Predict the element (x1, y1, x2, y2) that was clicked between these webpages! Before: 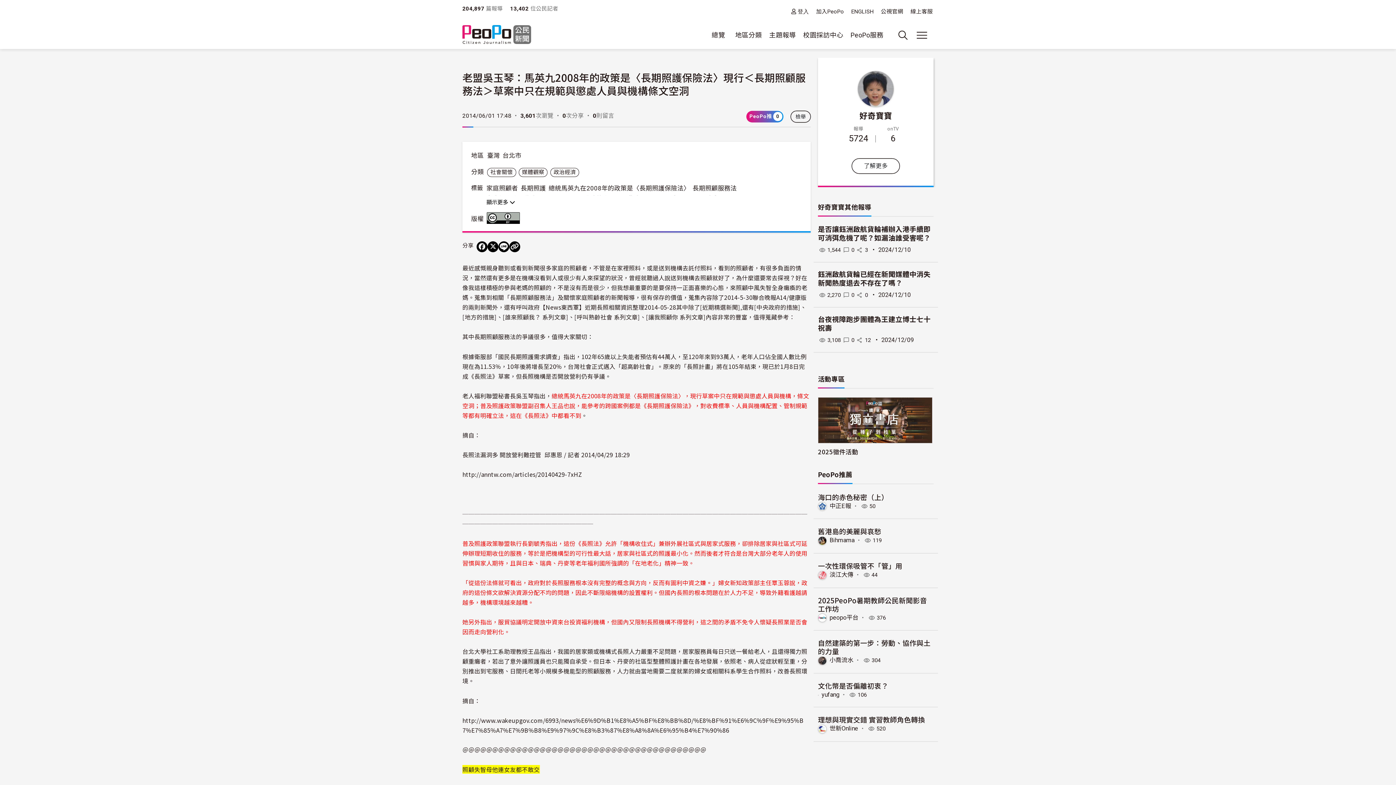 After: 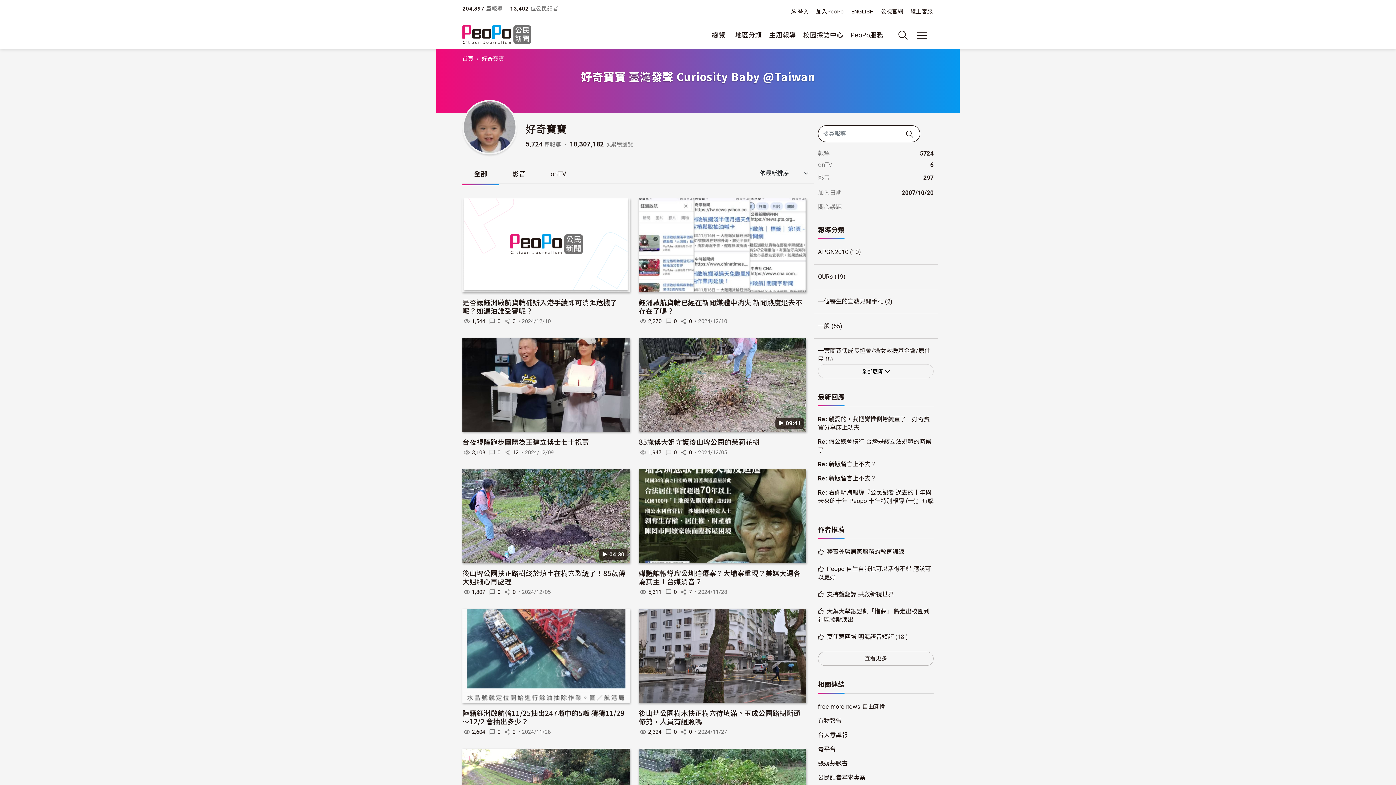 Action: bbox: (857, 85, 894, 92)